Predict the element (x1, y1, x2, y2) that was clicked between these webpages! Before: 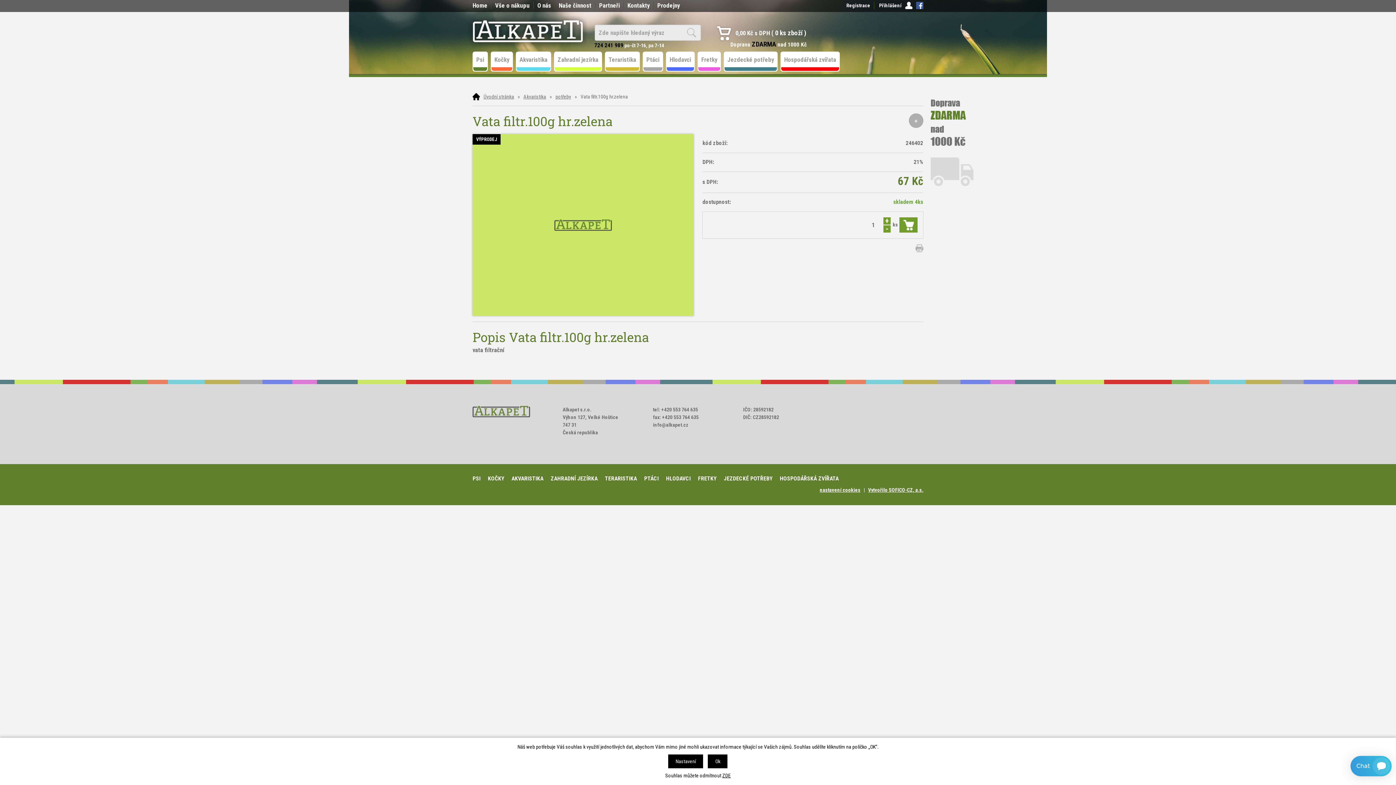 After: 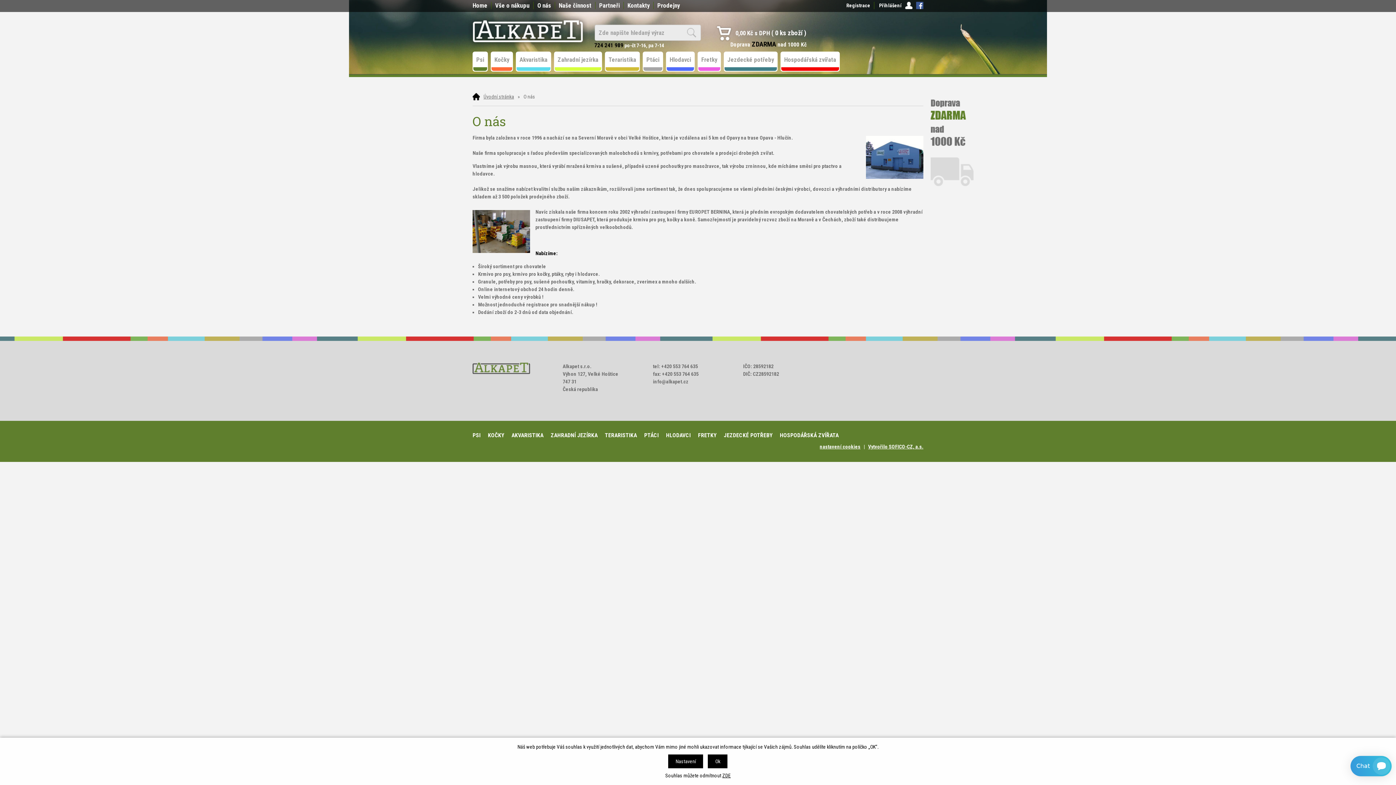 Action: bbox: (533, 1, 554, 9) label: O nás